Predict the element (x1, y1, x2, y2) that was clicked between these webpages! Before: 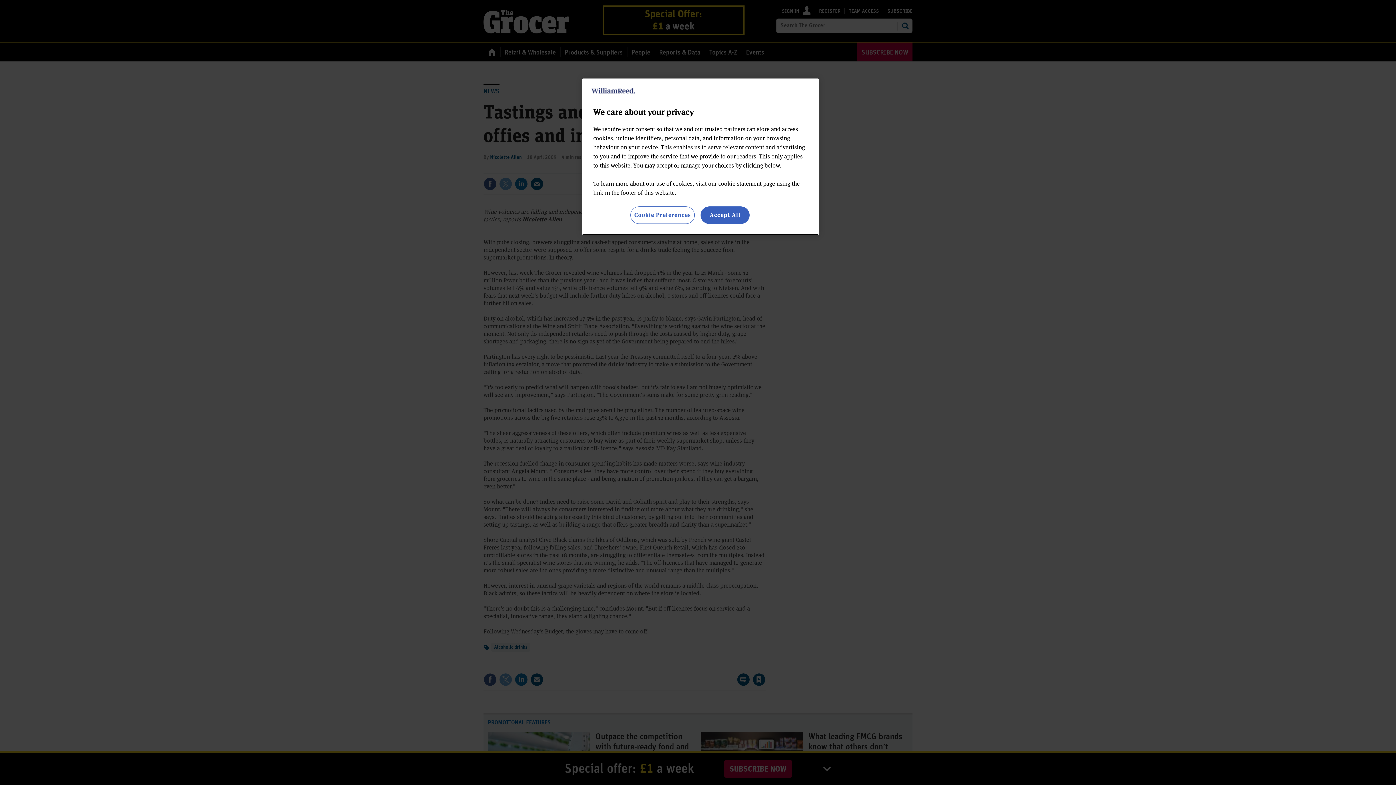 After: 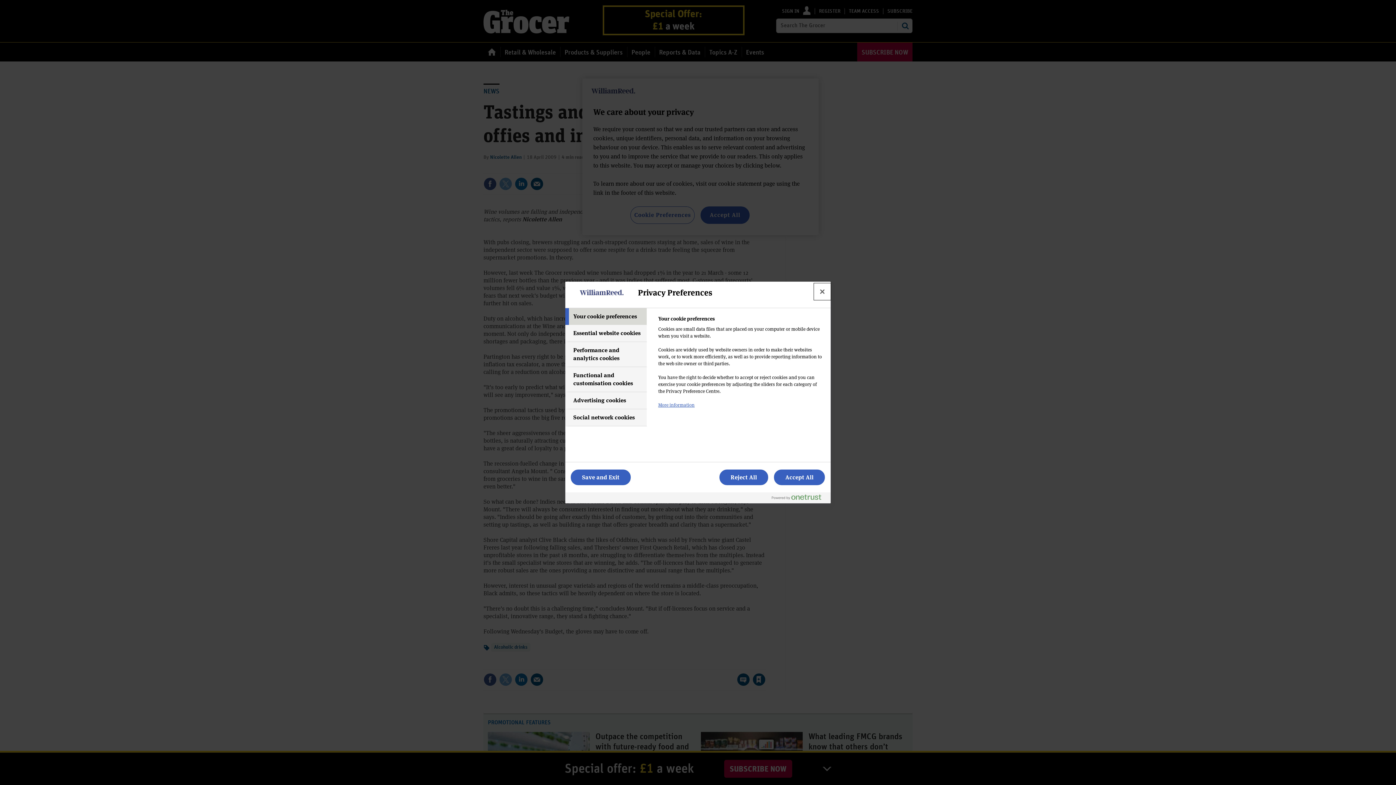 Action: bbox: (630, 206, 694, 224) label: Cookie Preferences